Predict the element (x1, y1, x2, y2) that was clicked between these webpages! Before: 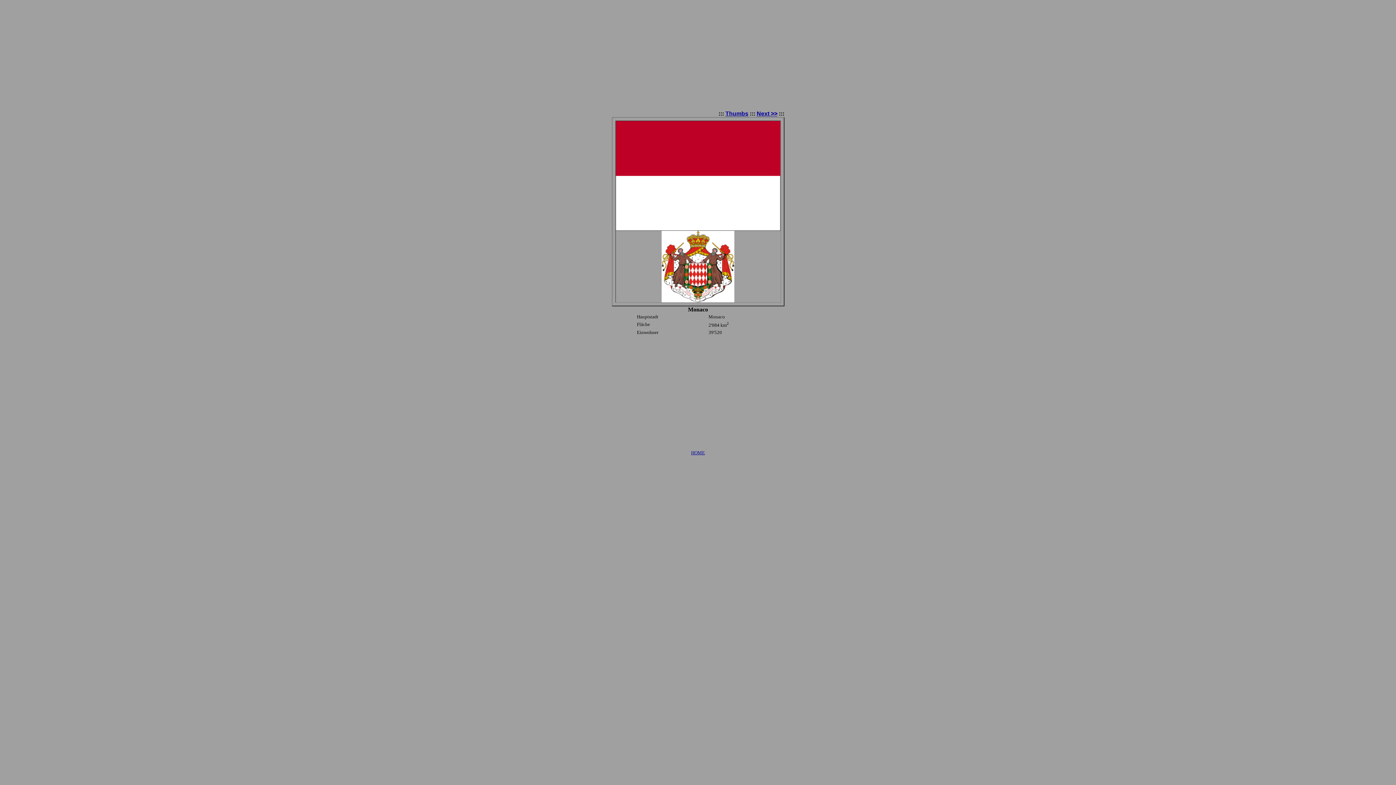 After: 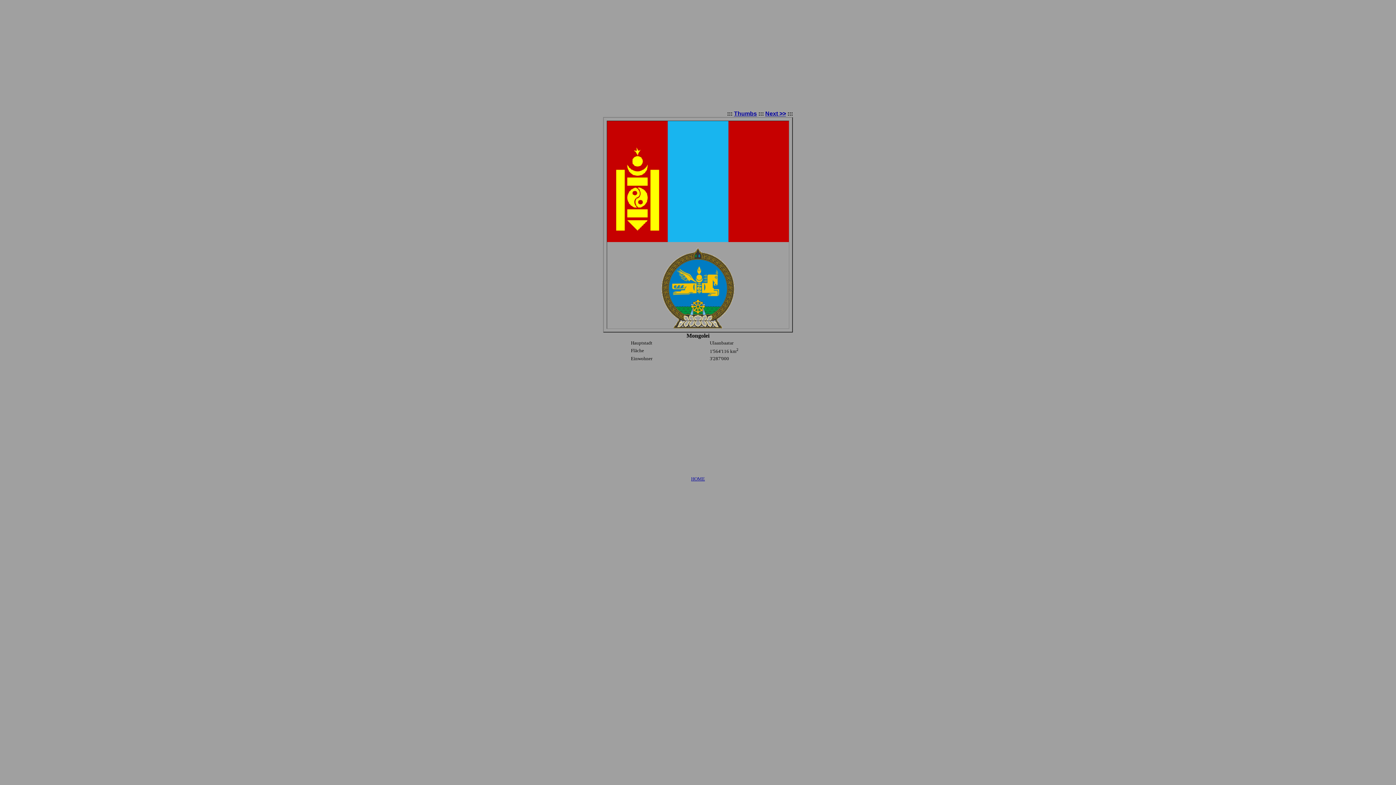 Action: bbox: (615, 225, 780, 232)